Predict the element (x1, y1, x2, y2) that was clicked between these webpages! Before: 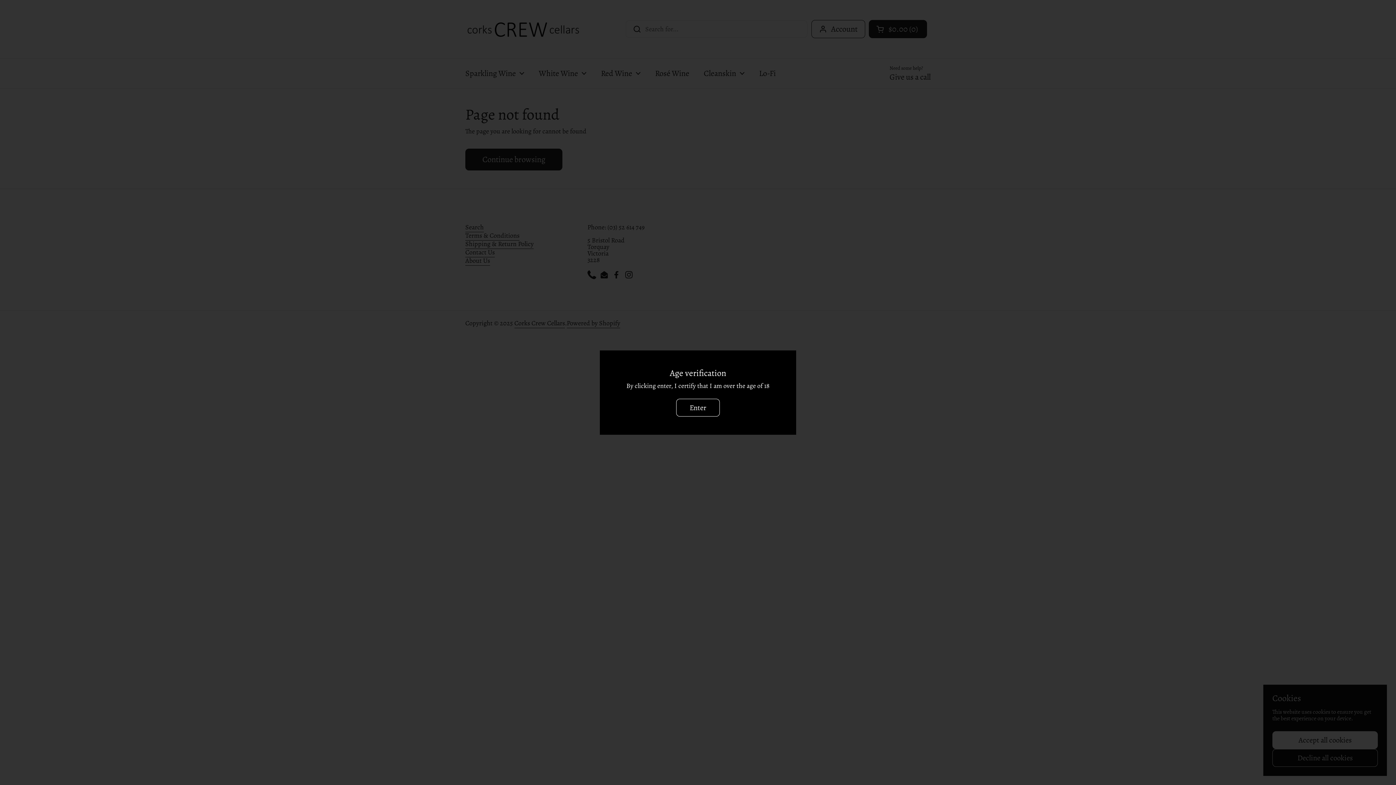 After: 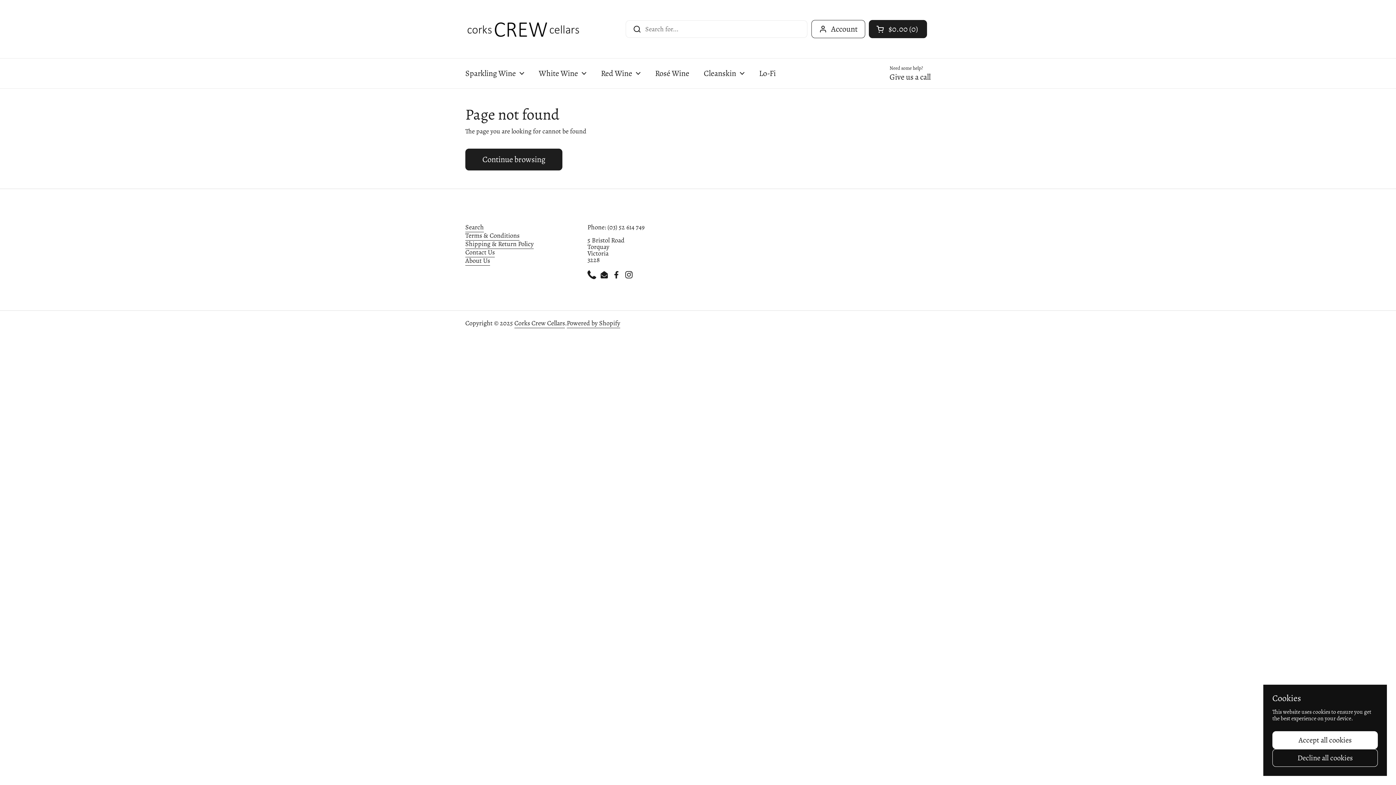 Action: bbox: (676, 398, 720, 416) label: Enter